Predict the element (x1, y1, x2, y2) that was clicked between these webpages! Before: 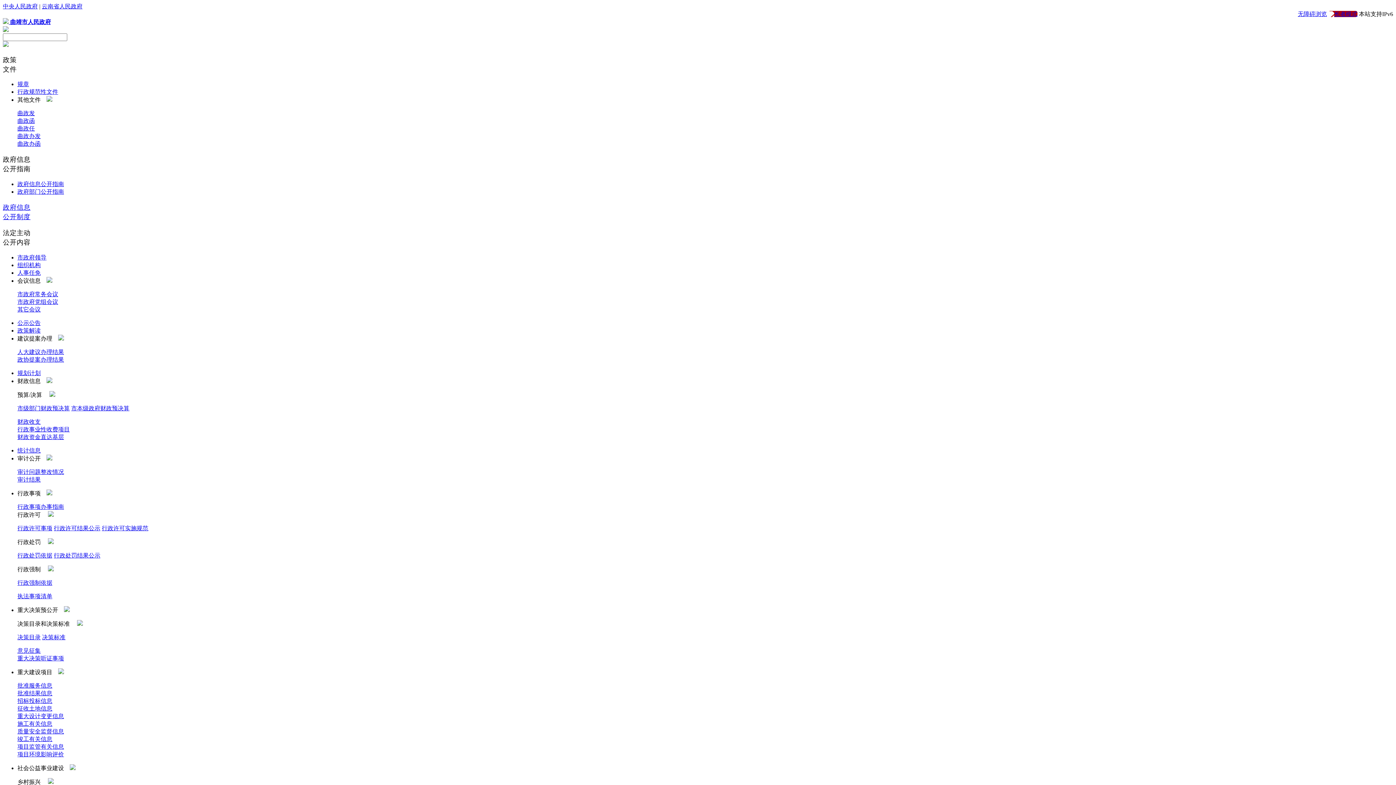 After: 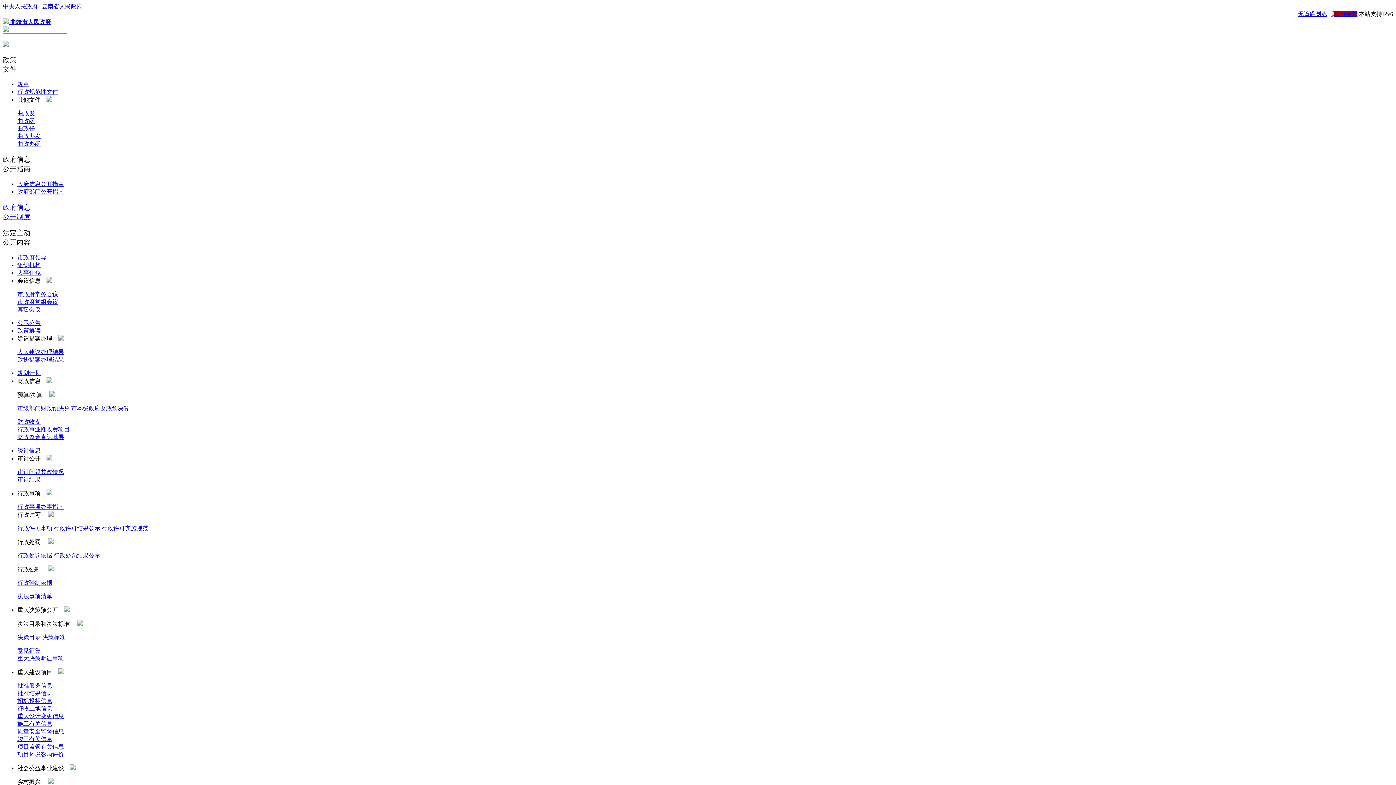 Action: bbox: (17, 110, 34, 116) label: 曲政发